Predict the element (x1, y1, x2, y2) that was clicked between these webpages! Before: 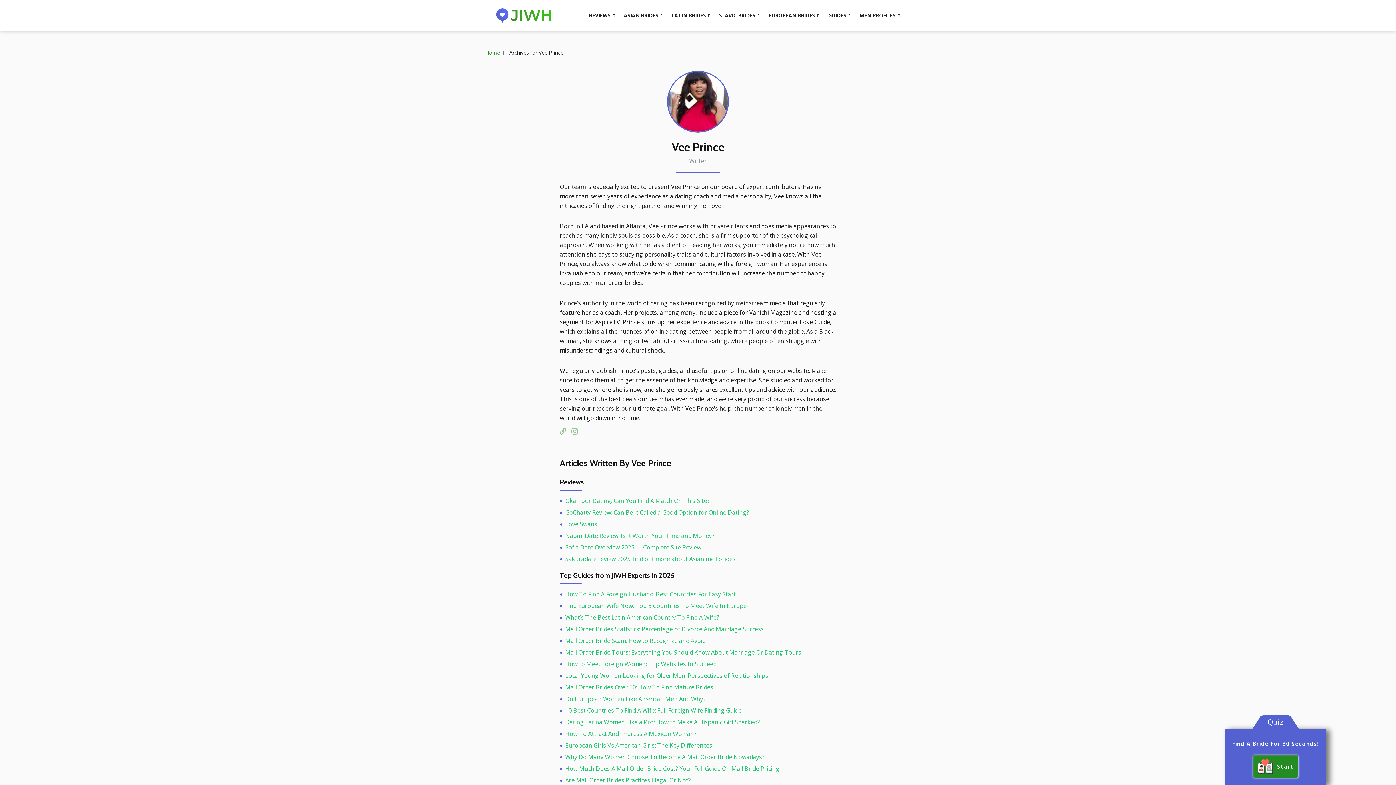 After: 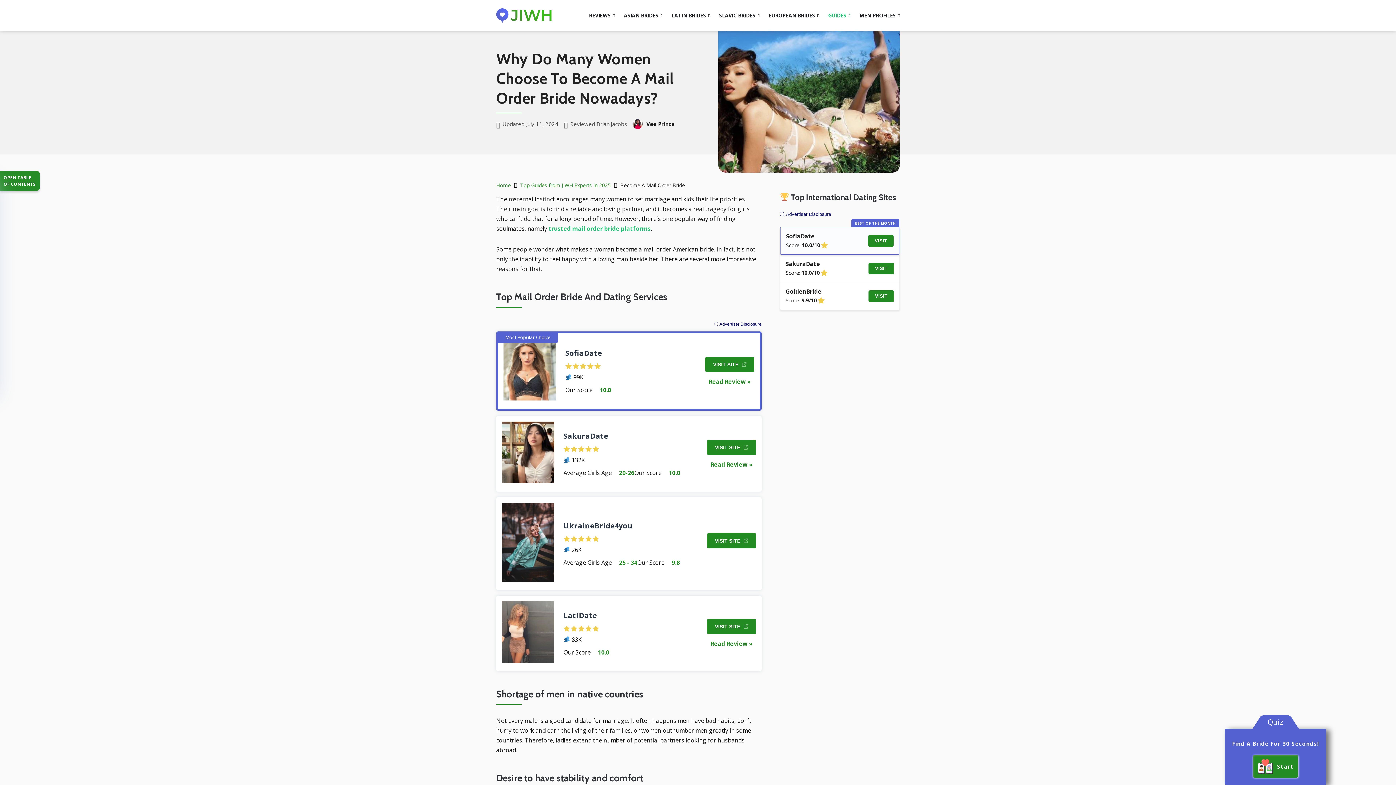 Action: label: Why Do Many Women Choose To Become A Mail Order Bride Nowadays? bbox: (565, 753, 764, 761)